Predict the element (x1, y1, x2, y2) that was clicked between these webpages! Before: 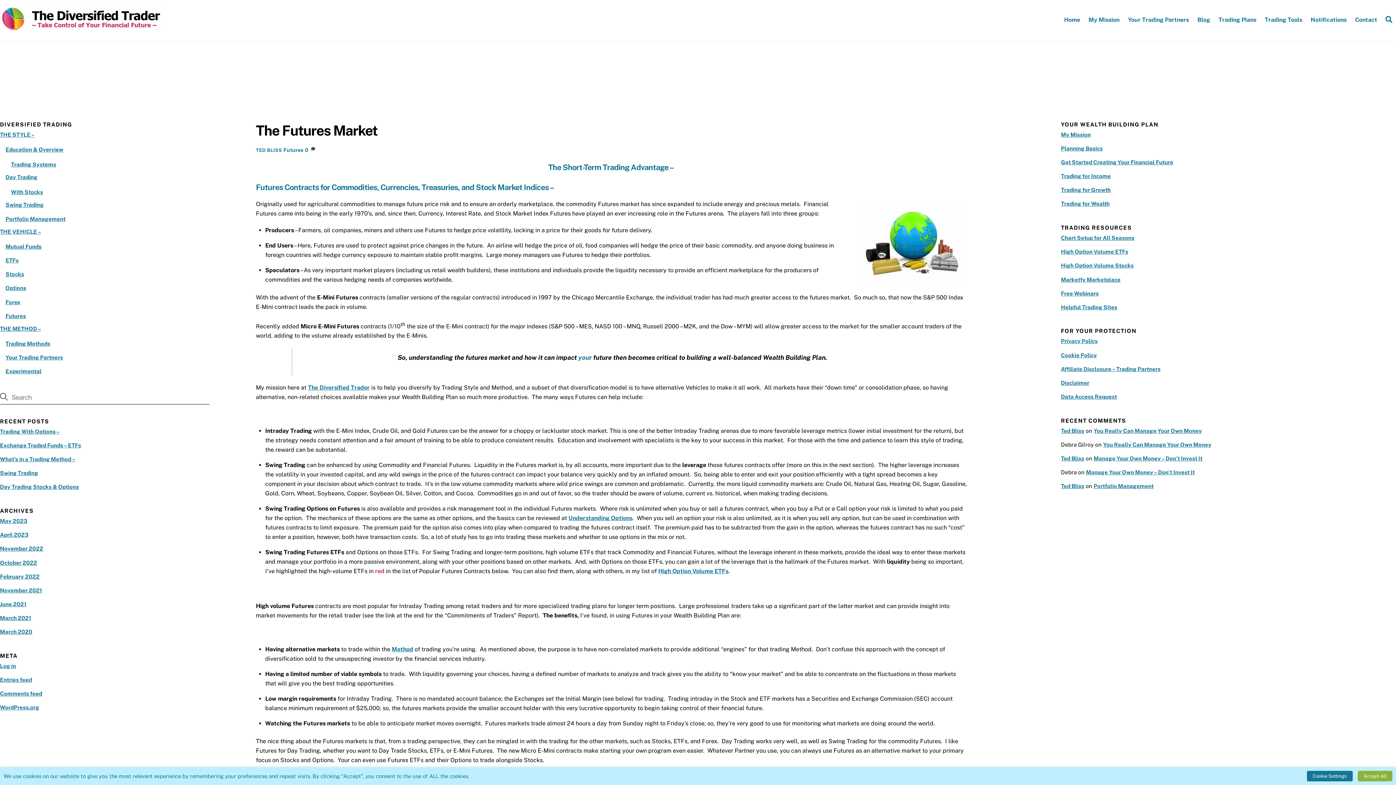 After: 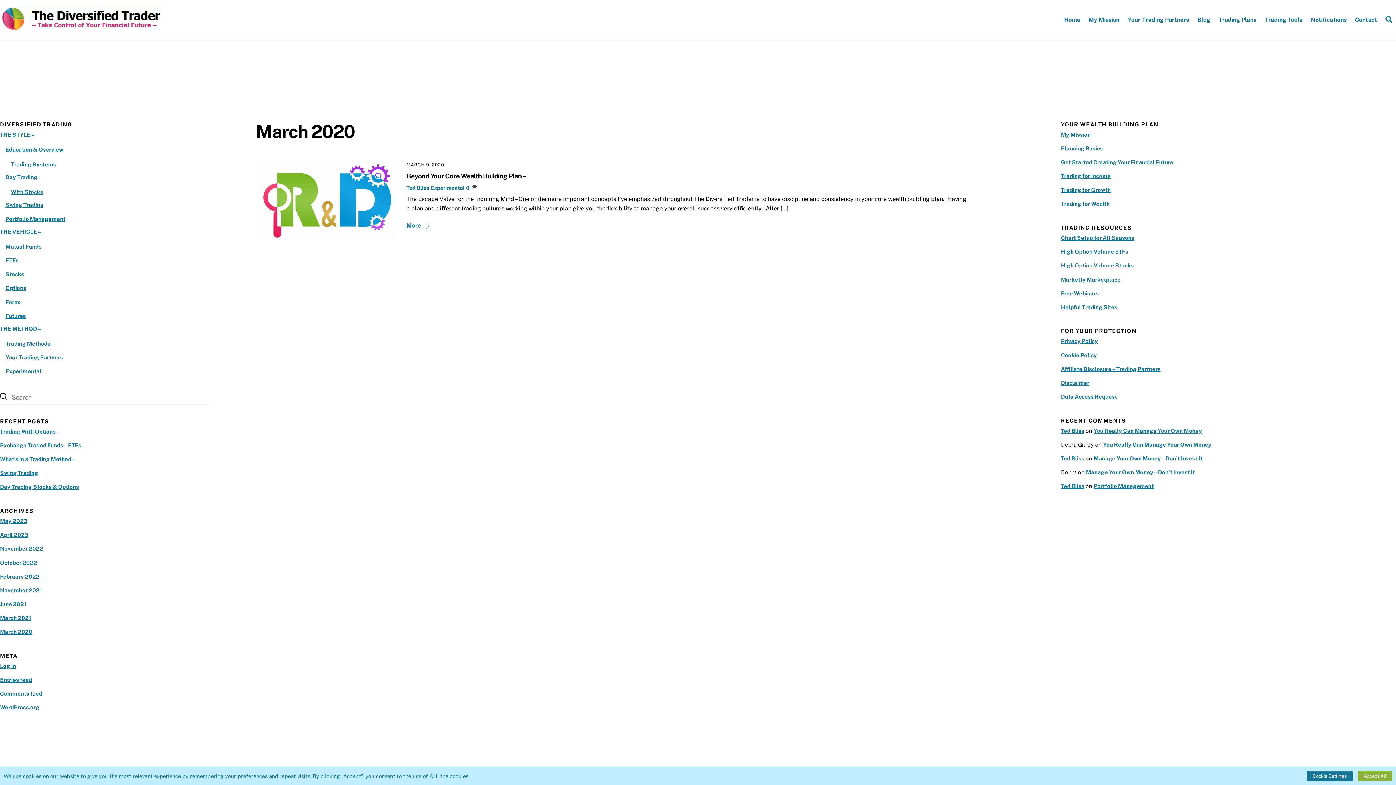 Action: bbox: (0, 629, 32, 635) label: March 2020